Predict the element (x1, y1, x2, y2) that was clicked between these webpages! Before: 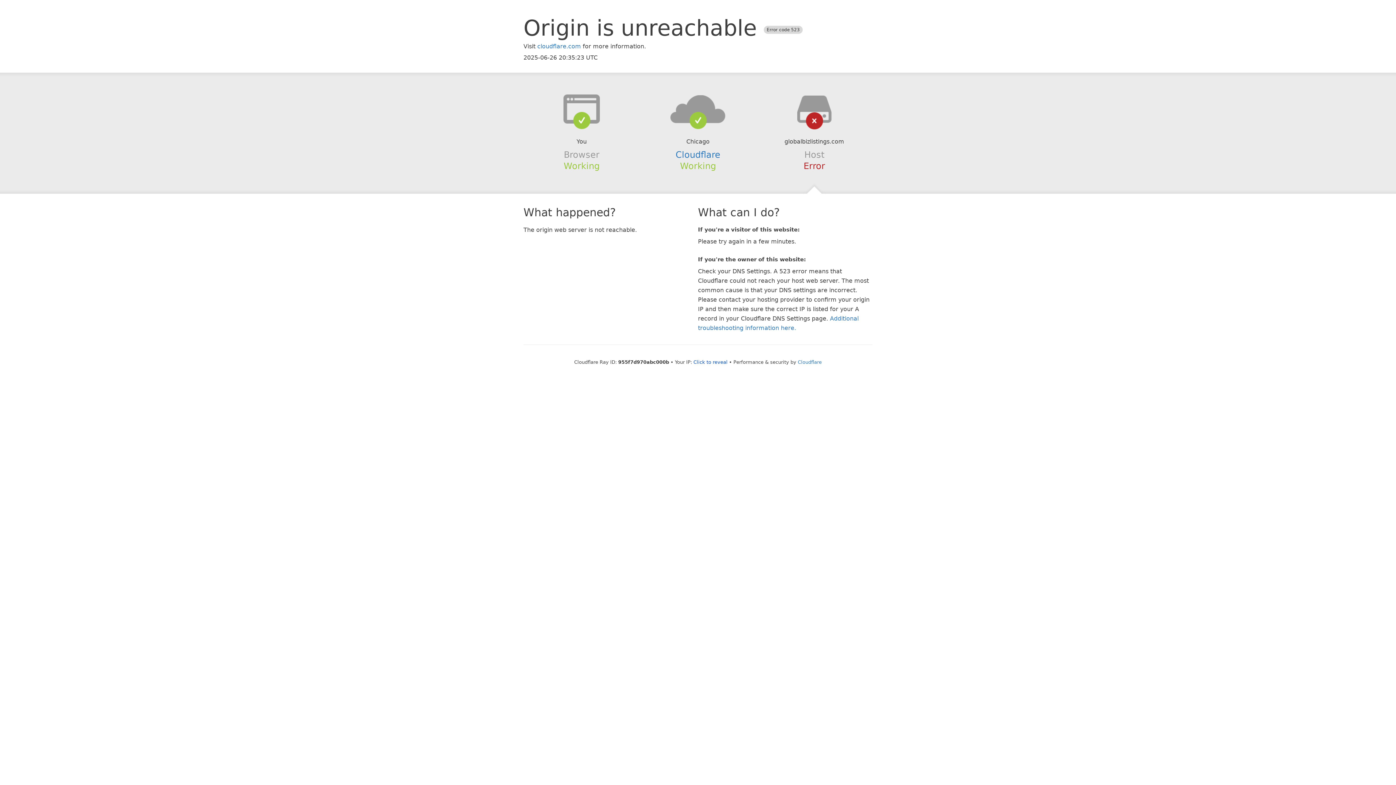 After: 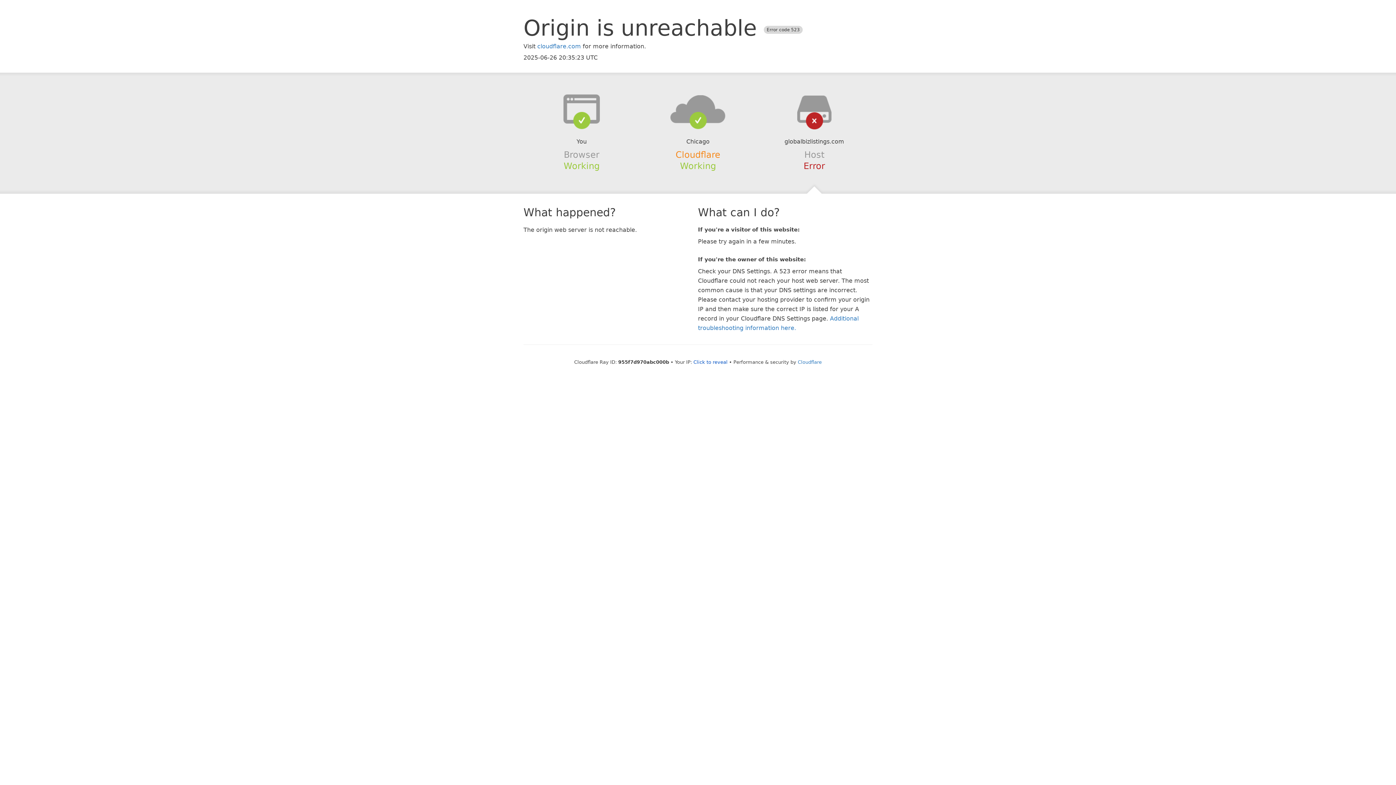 Action: label: Cloudflare bbox: (675, 149, 720, 159)